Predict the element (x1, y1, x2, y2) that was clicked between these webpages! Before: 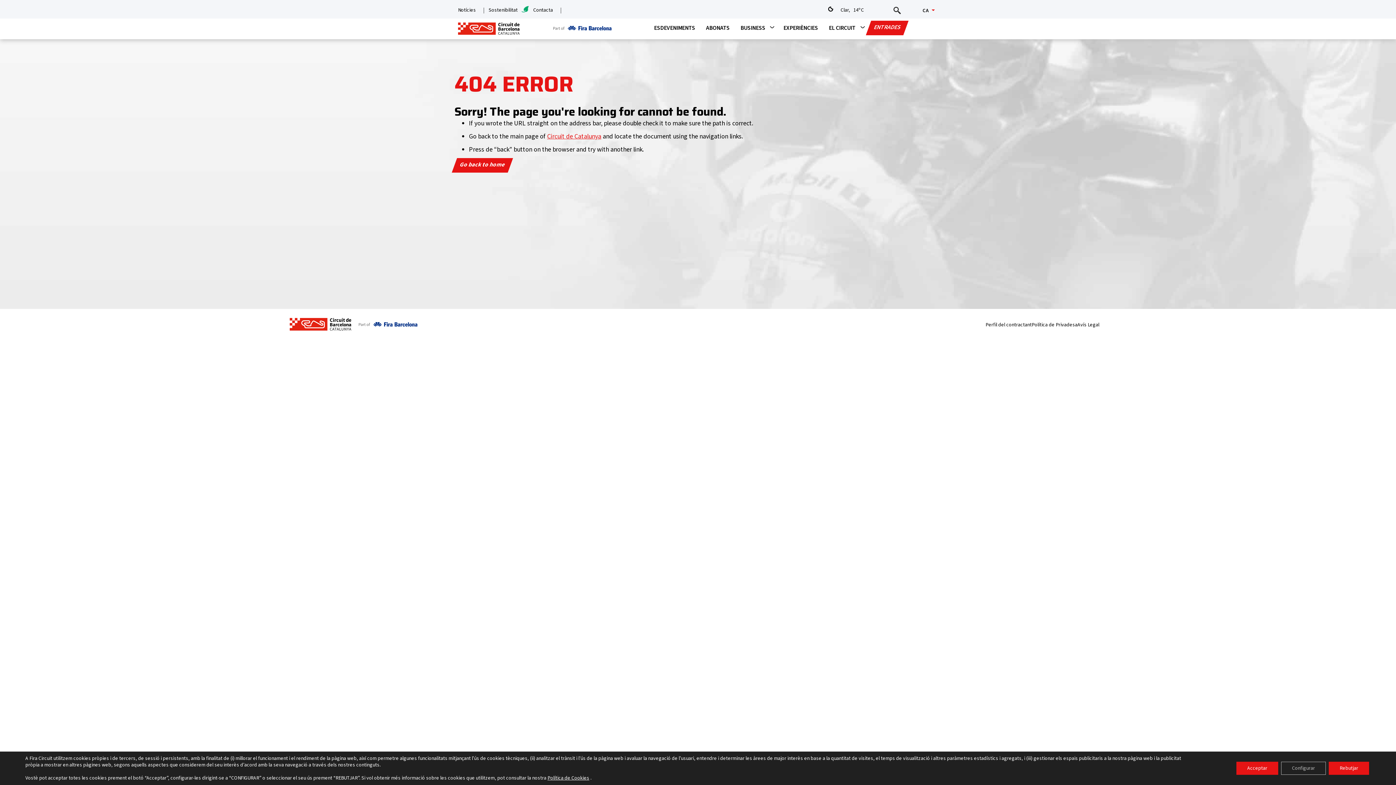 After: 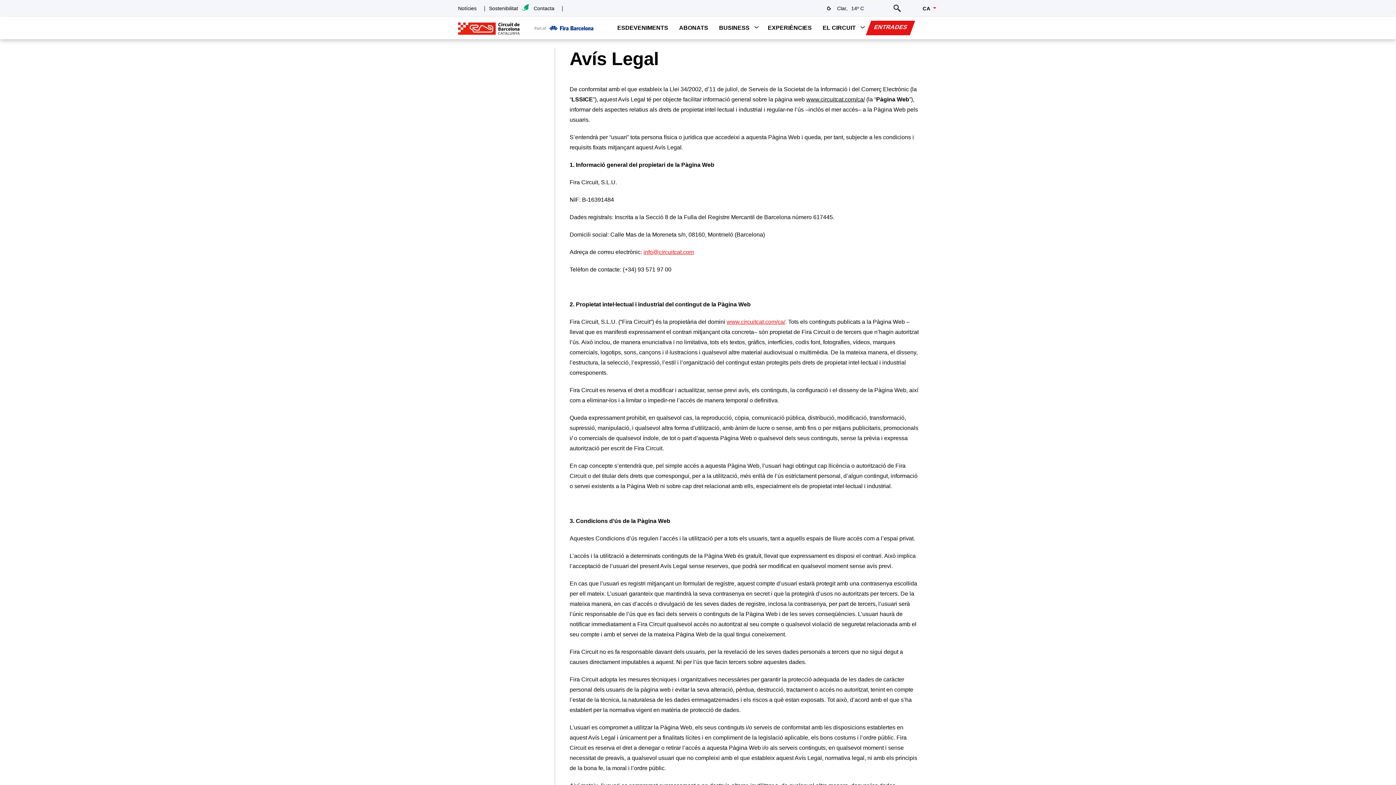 Action: label: Avís Legal bbox: (1077, 321, 1099, 328)